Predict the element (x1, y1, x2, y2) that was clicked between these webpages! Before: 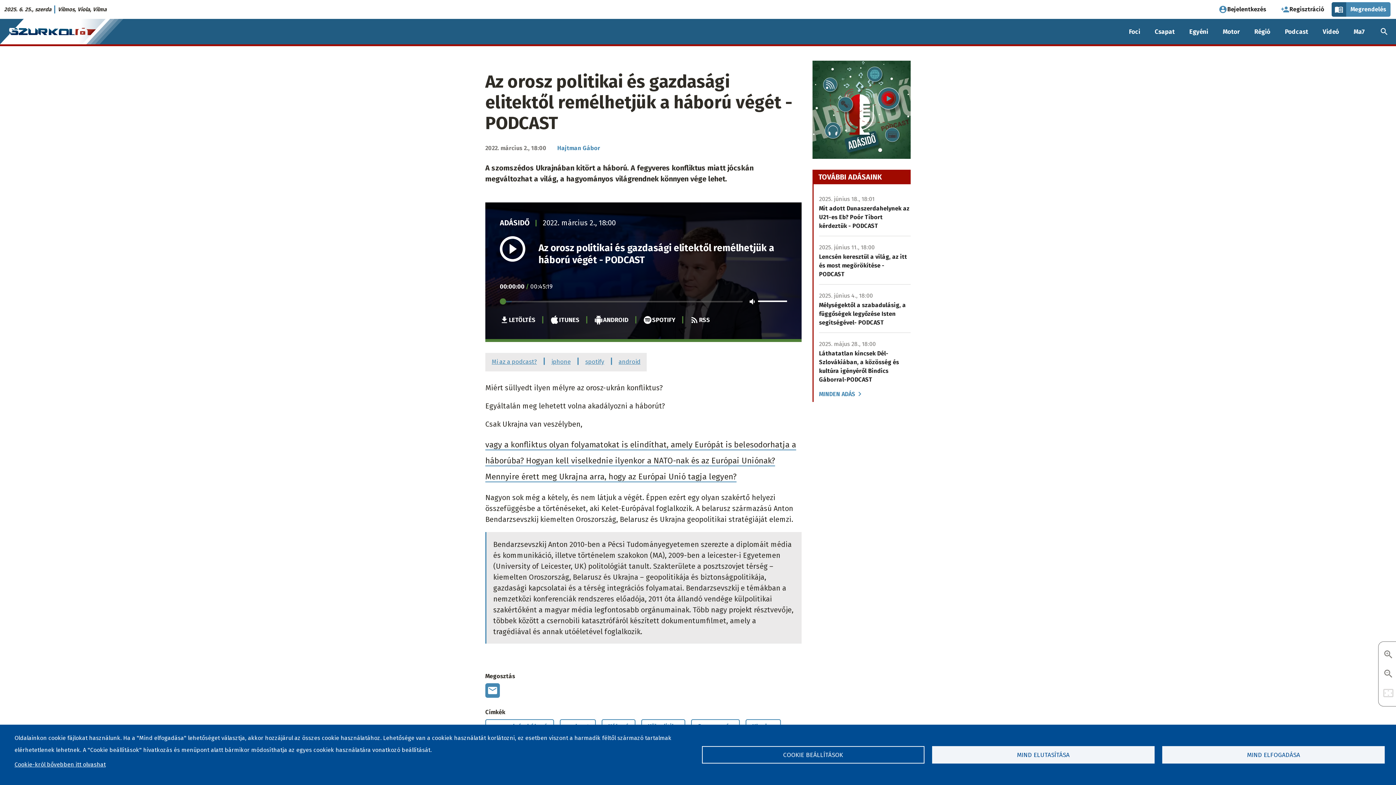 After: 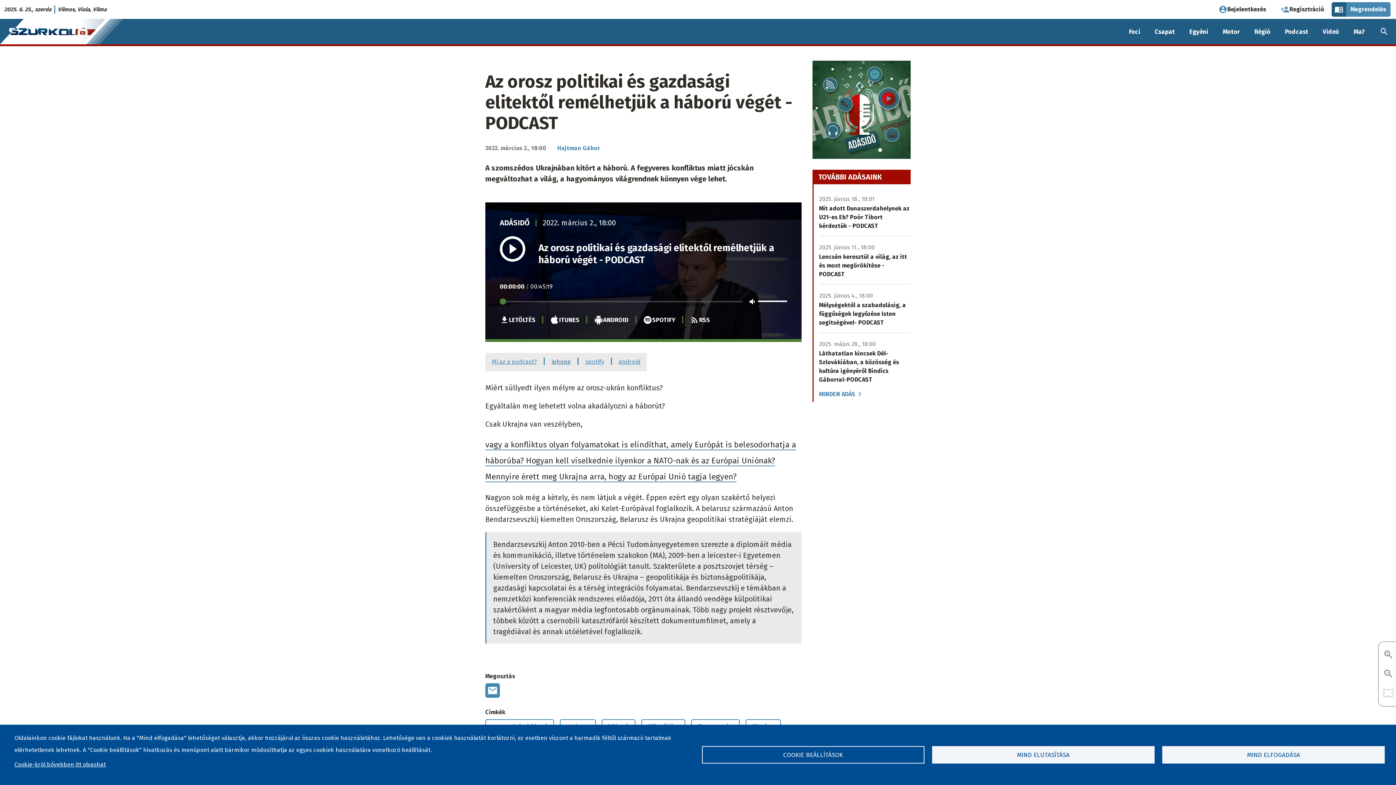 Action: label: iphone bbox: (551, 358, 570, 365)